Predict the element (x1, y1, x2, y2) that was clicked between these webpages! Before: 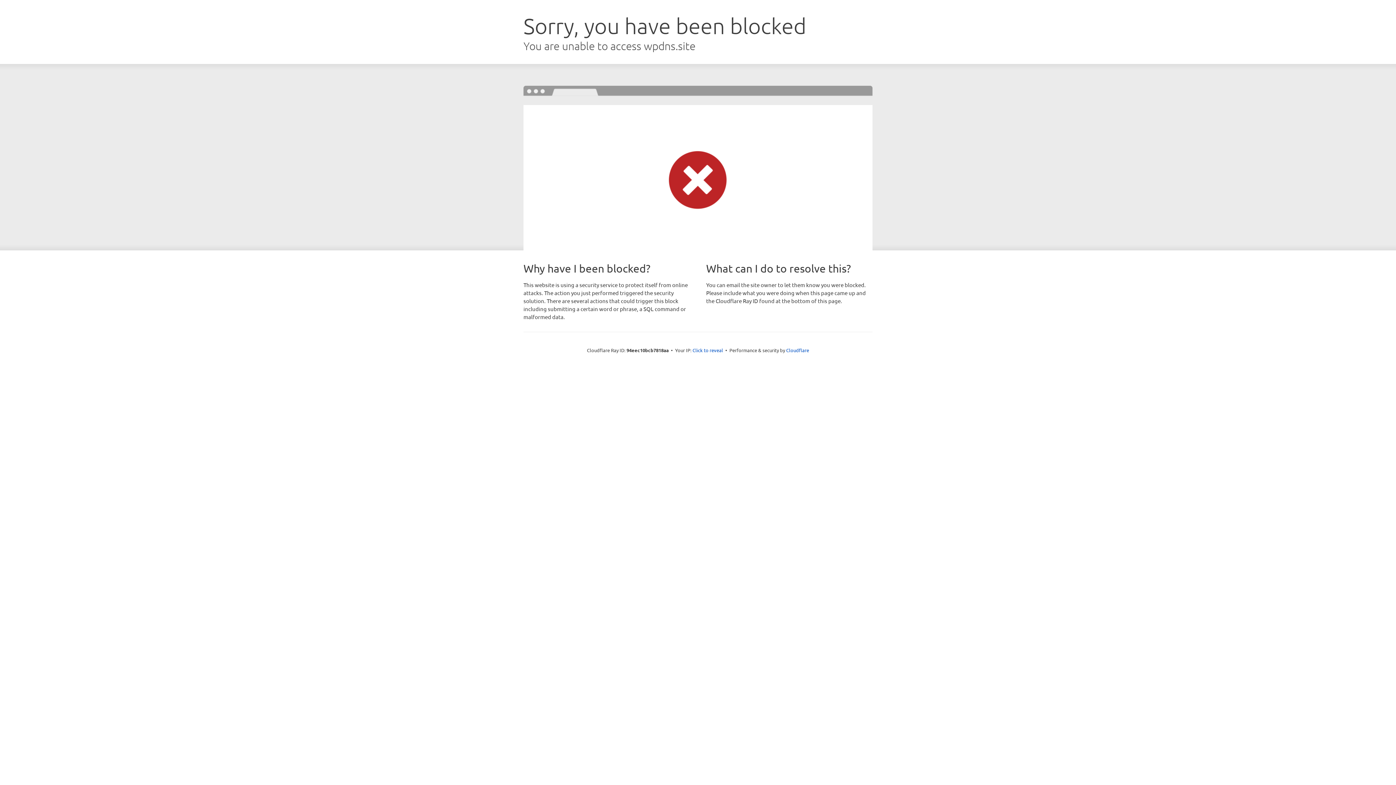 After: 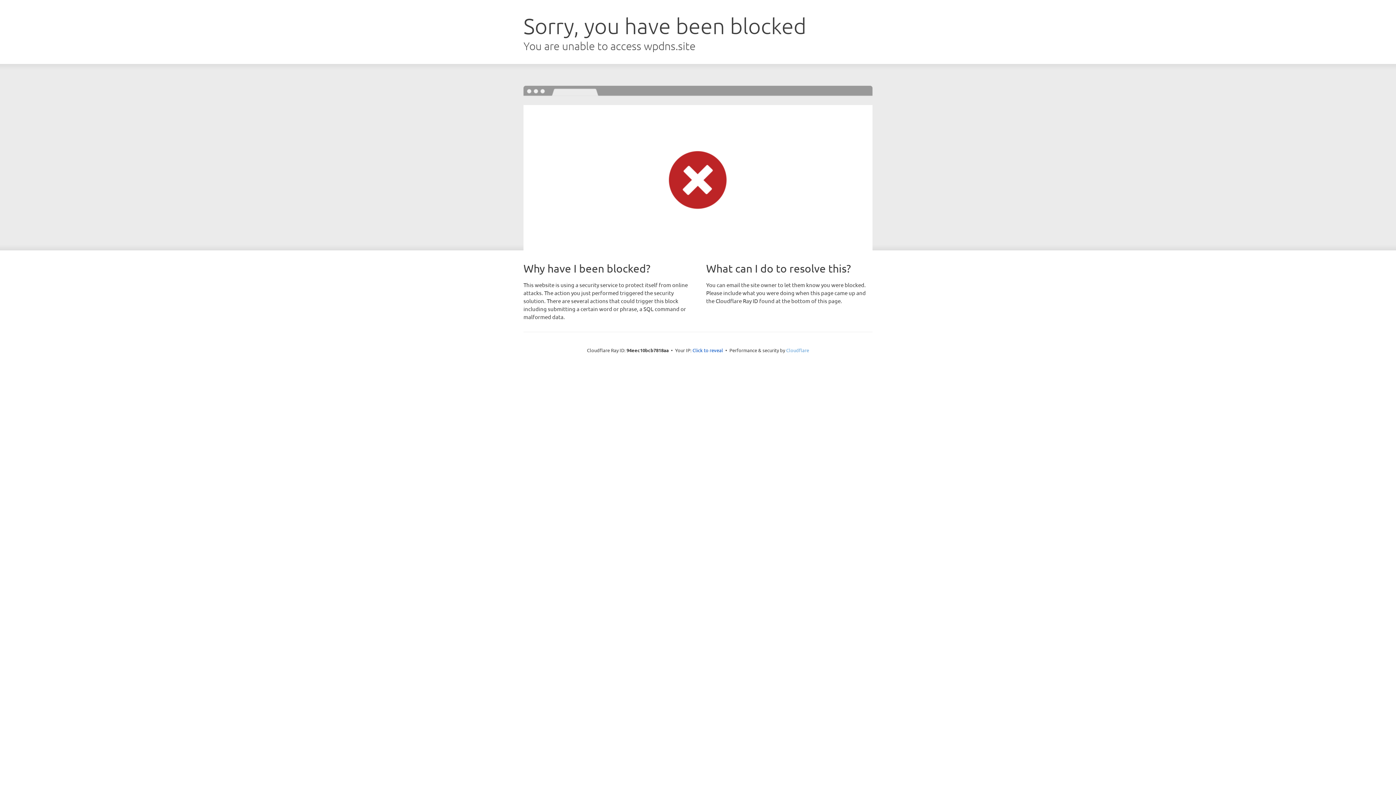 Action: bbox: (786, 347, 809, 353) label: Cloudflare